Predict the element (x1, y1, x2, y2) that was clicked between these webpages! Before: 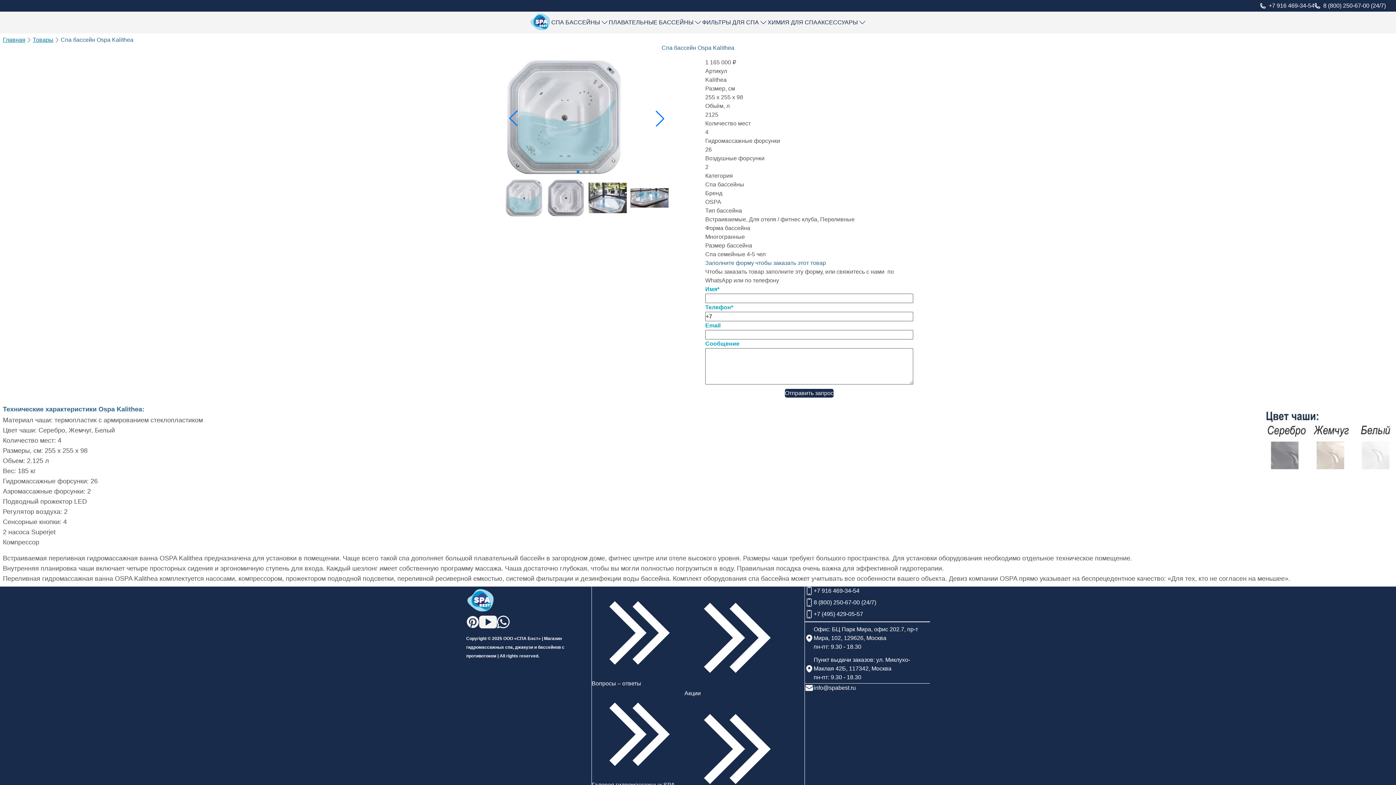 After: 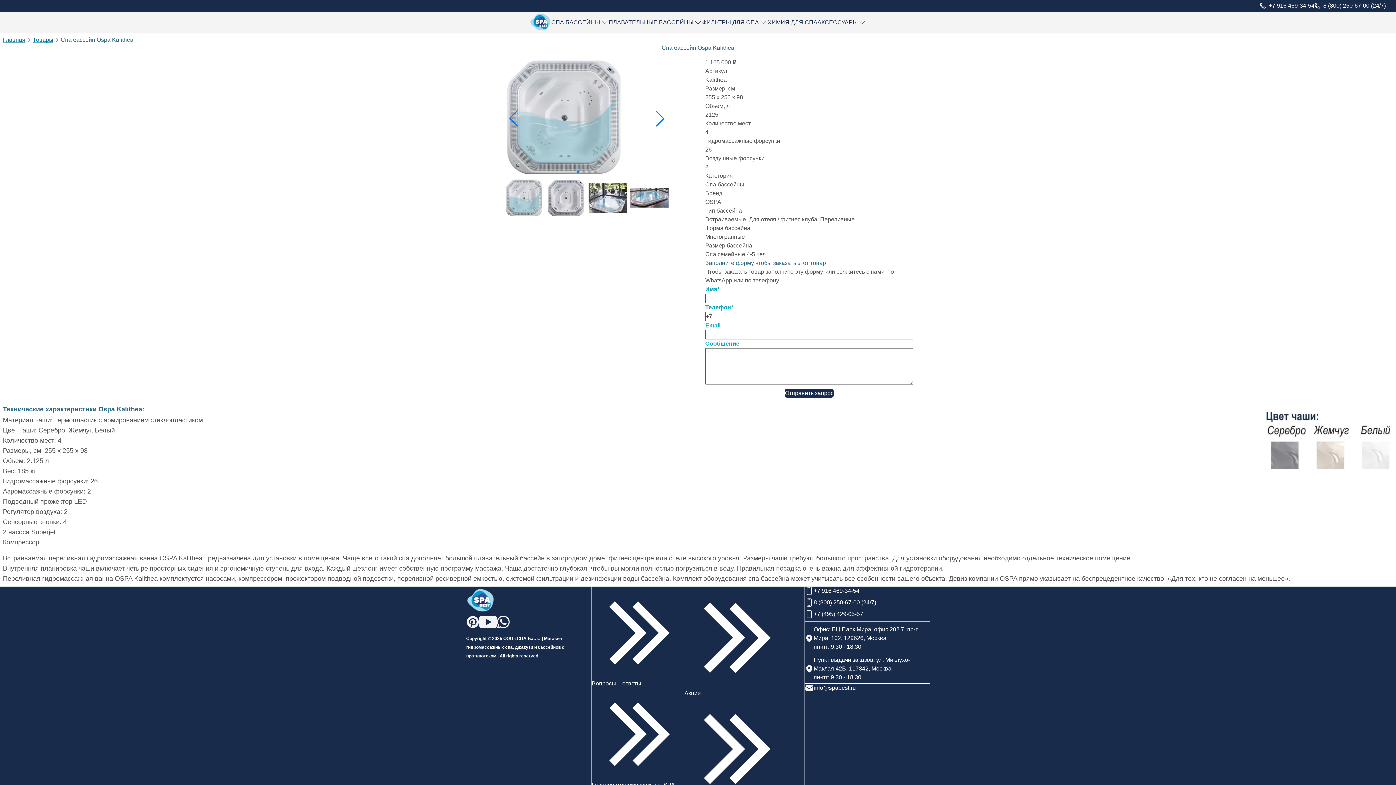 Action: bbox: (1266, 2, 1314, 8) label: +7 916 469-34-54